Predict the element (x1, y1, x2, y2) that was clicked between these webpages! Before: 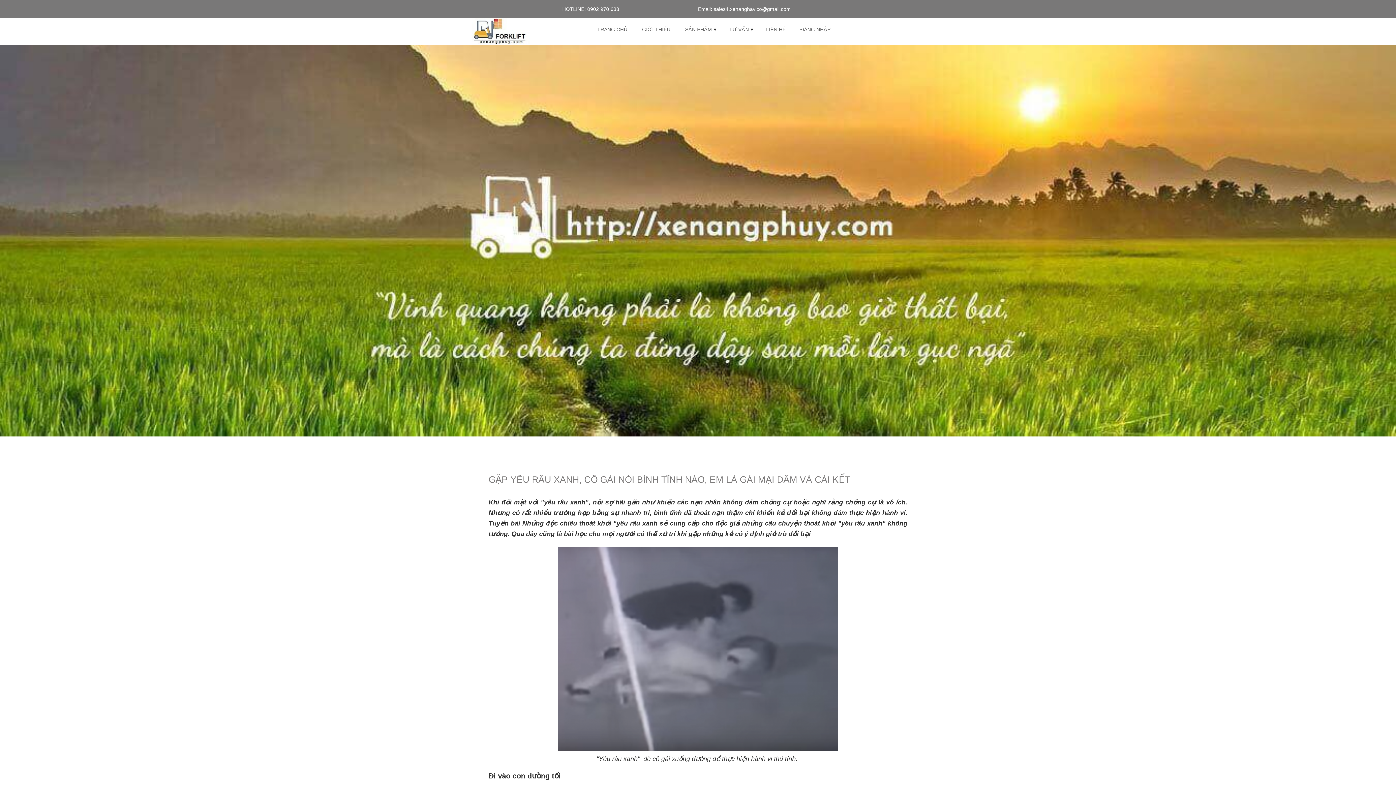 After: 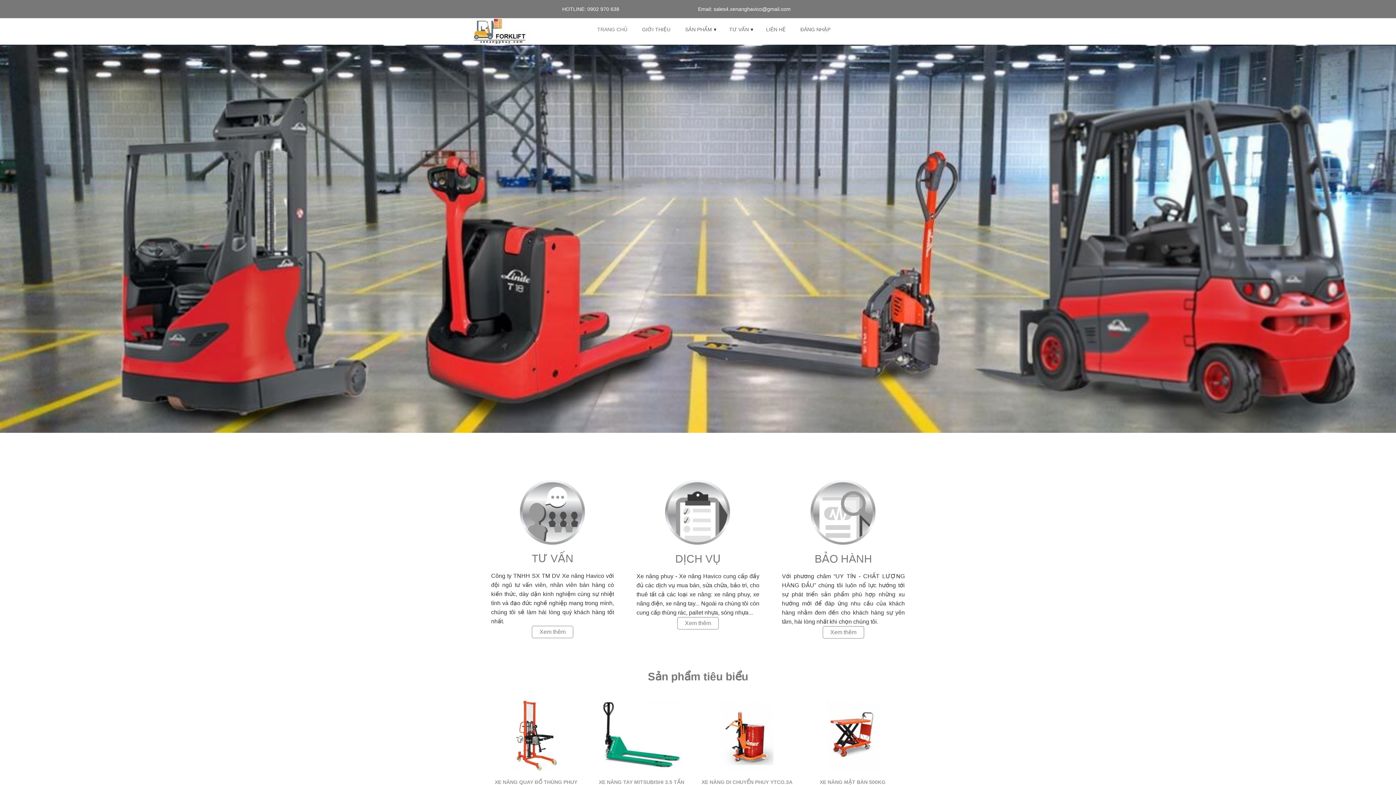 Action: bbox: (597, 26, 629, 32) label: TRANG CHỦ